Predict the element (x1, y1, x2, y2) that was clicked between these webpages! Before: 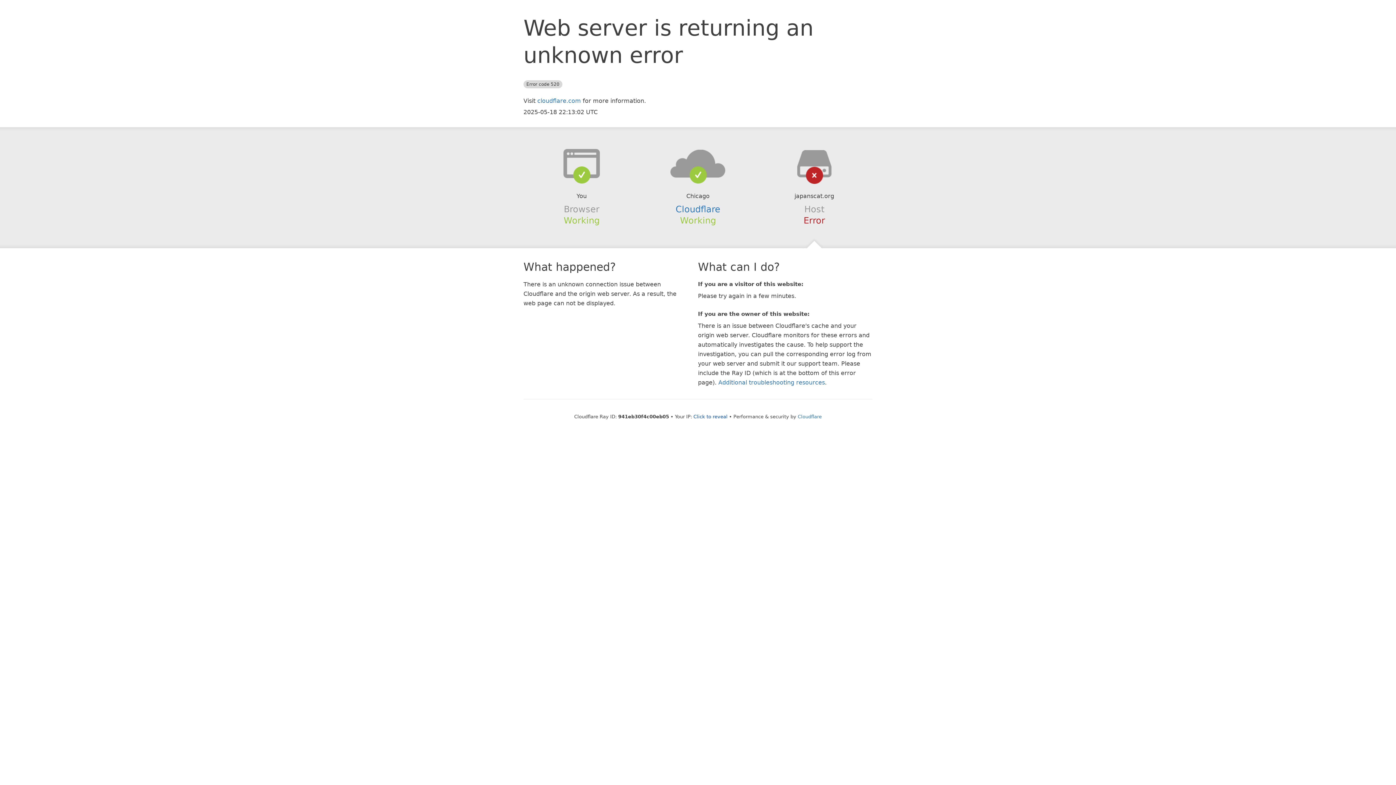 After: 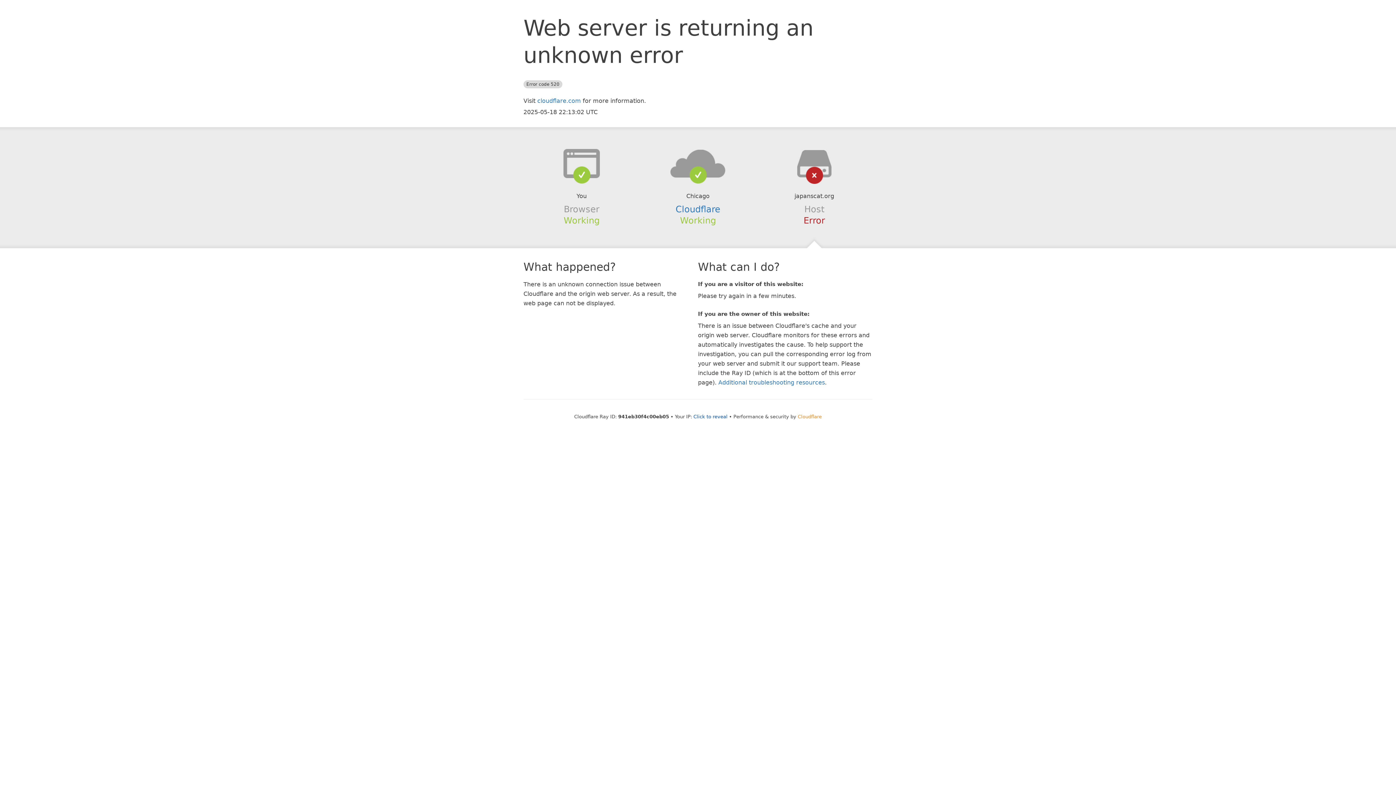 Action: label: Cloudflare bbox: (798, 414, 822, 419)